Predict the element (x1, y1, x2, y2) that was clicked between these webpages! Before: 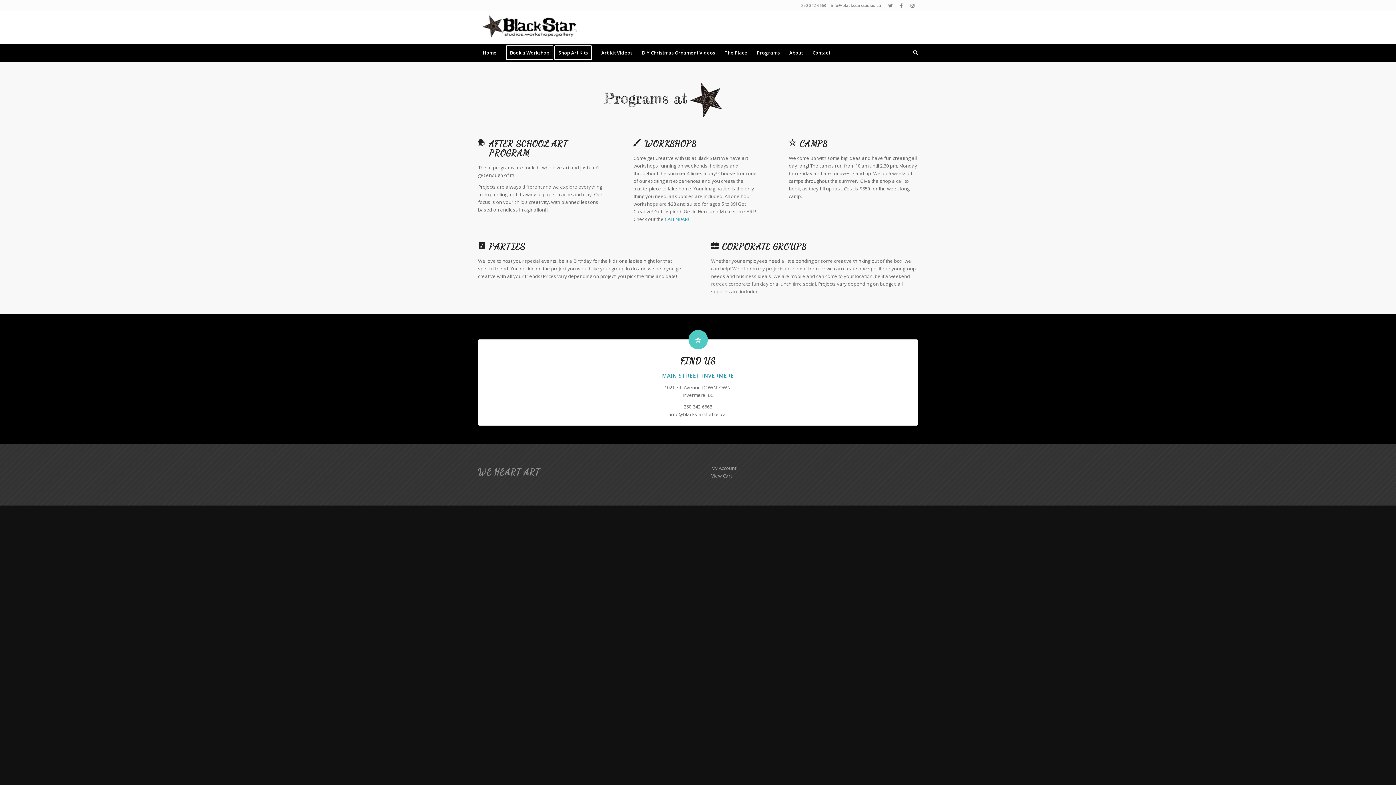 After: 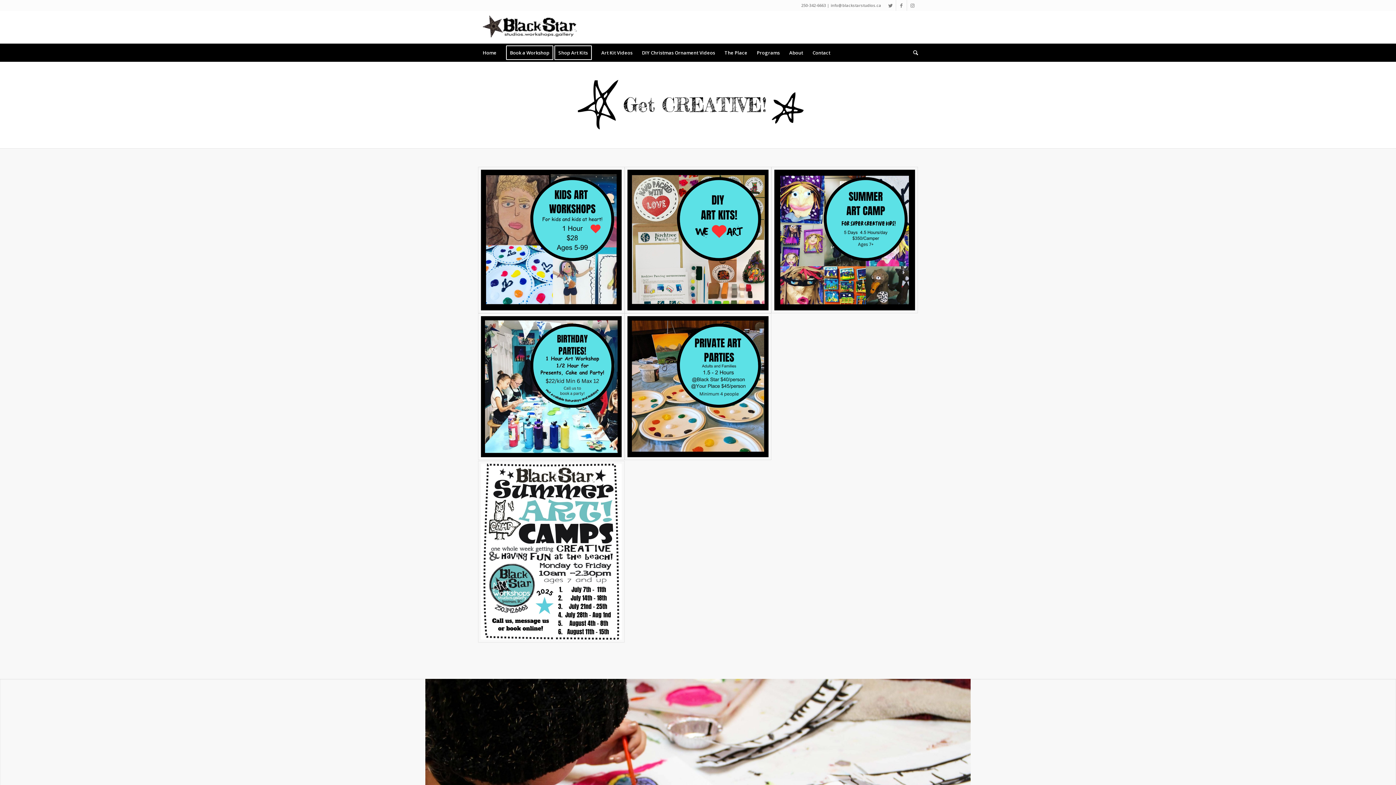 Action: bbox: (478, 10, 581, 43)